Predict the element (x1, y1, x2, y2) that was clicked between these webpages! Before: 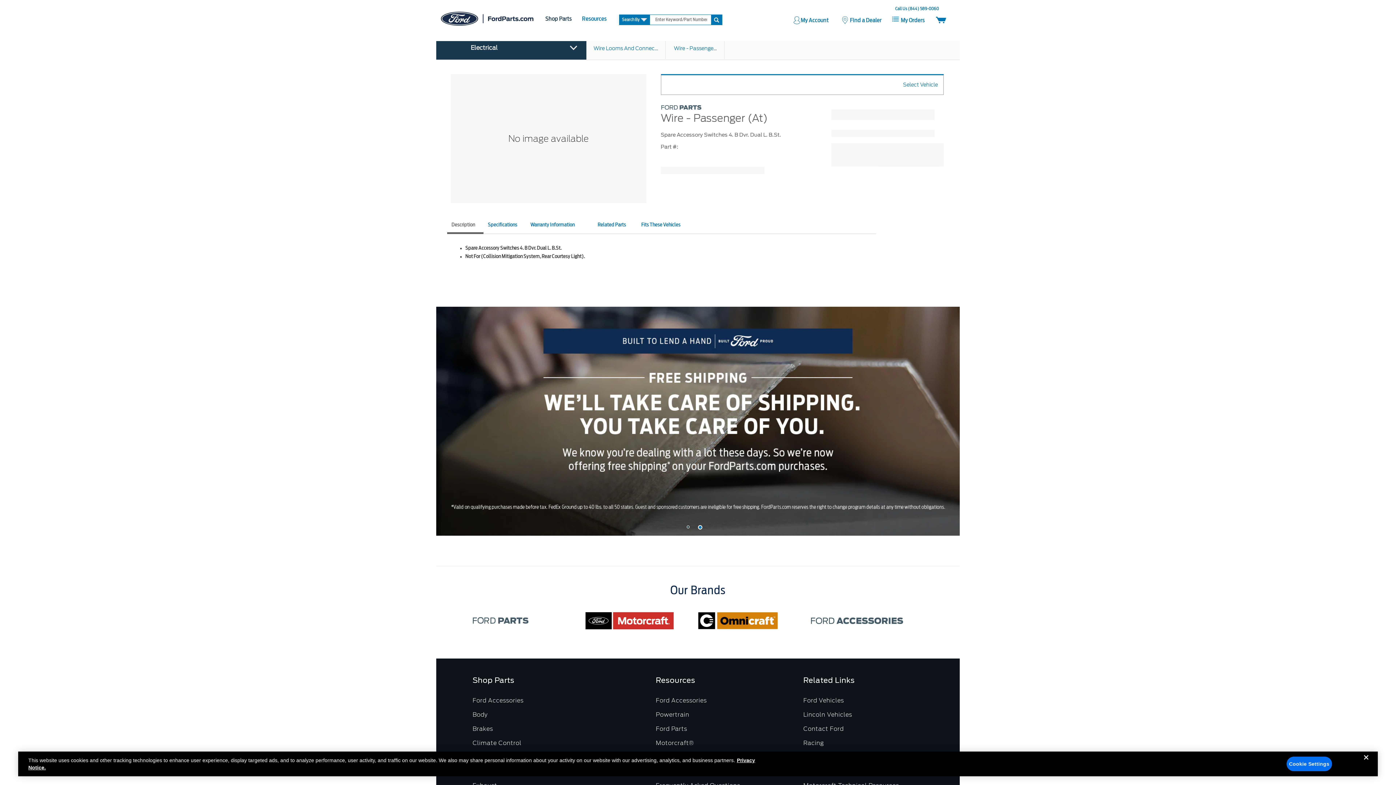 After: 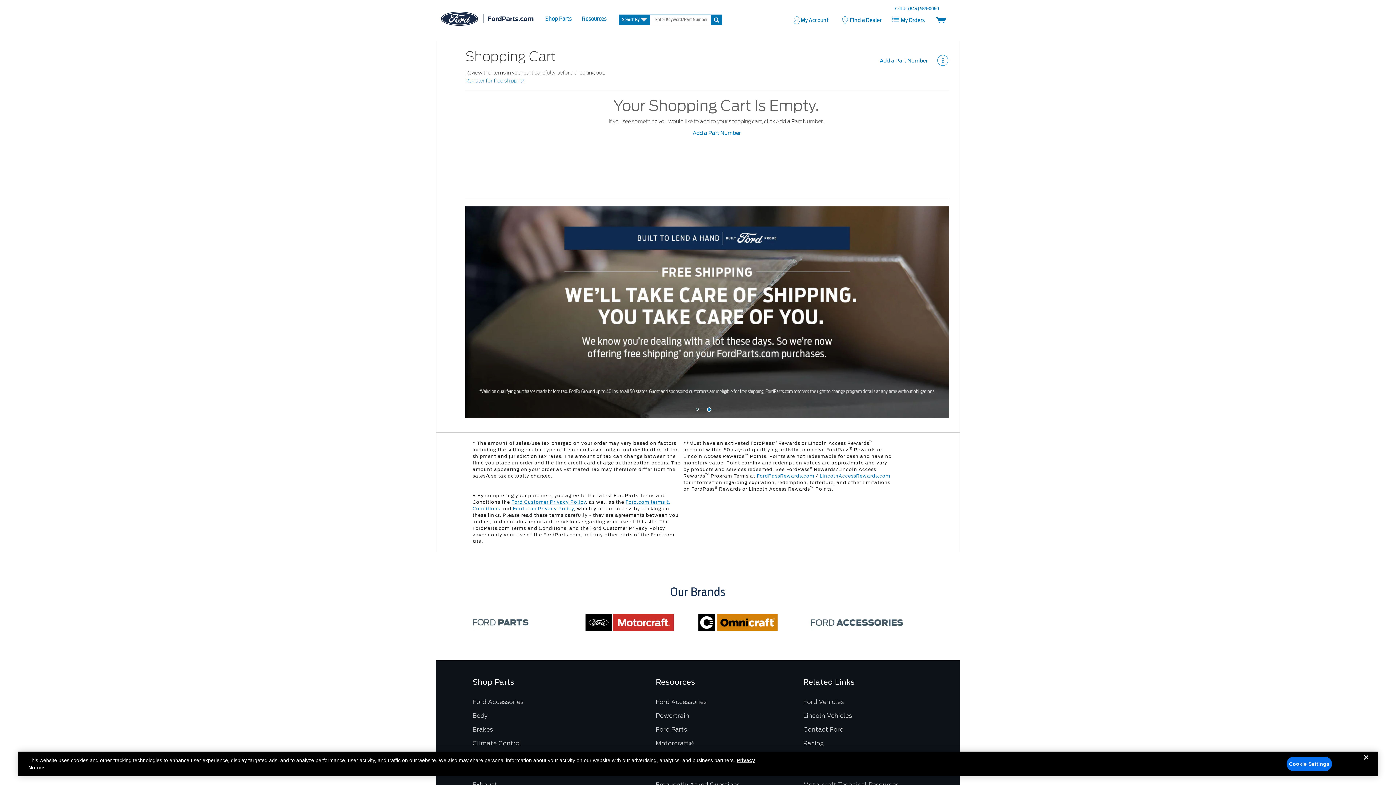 Action: bbox: (935, 14, 947, 23) label: 0 items in cart